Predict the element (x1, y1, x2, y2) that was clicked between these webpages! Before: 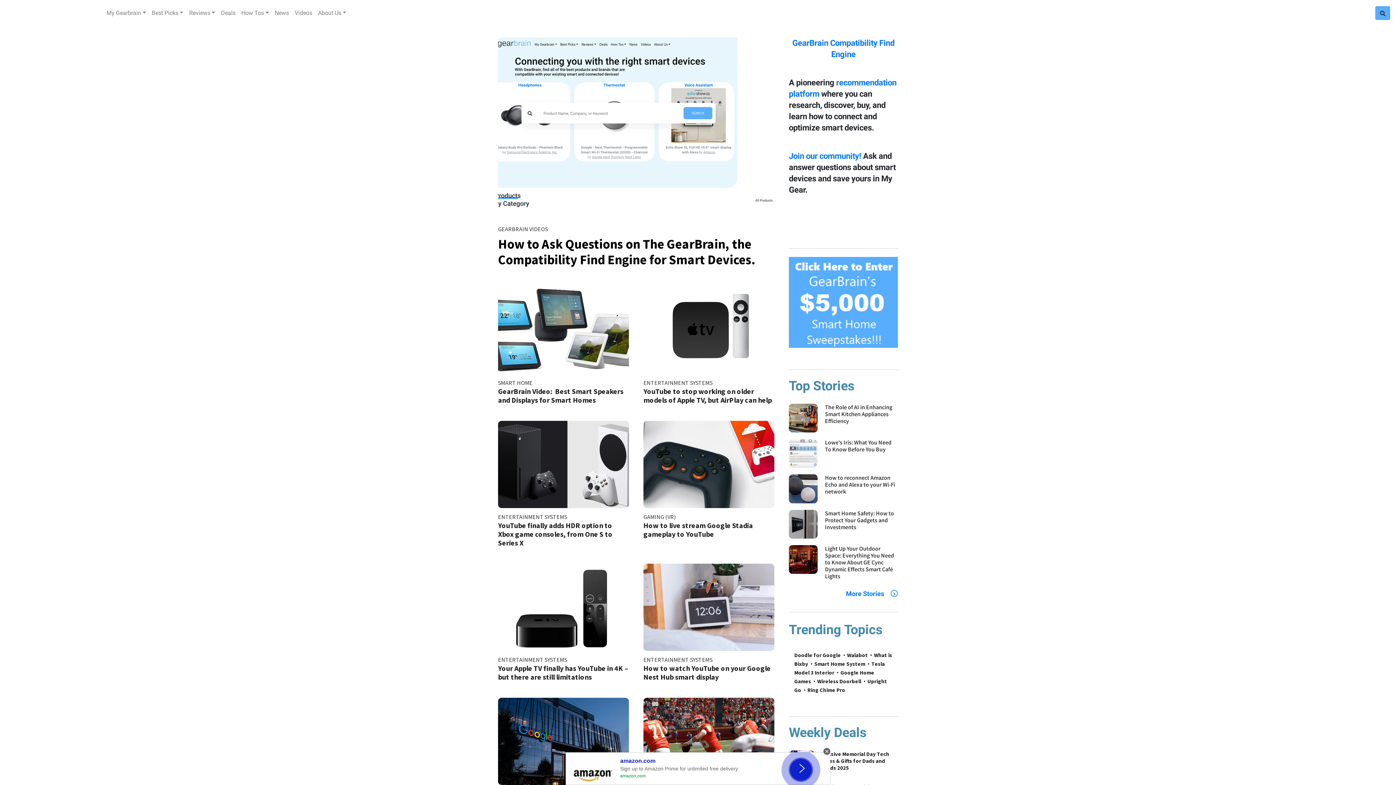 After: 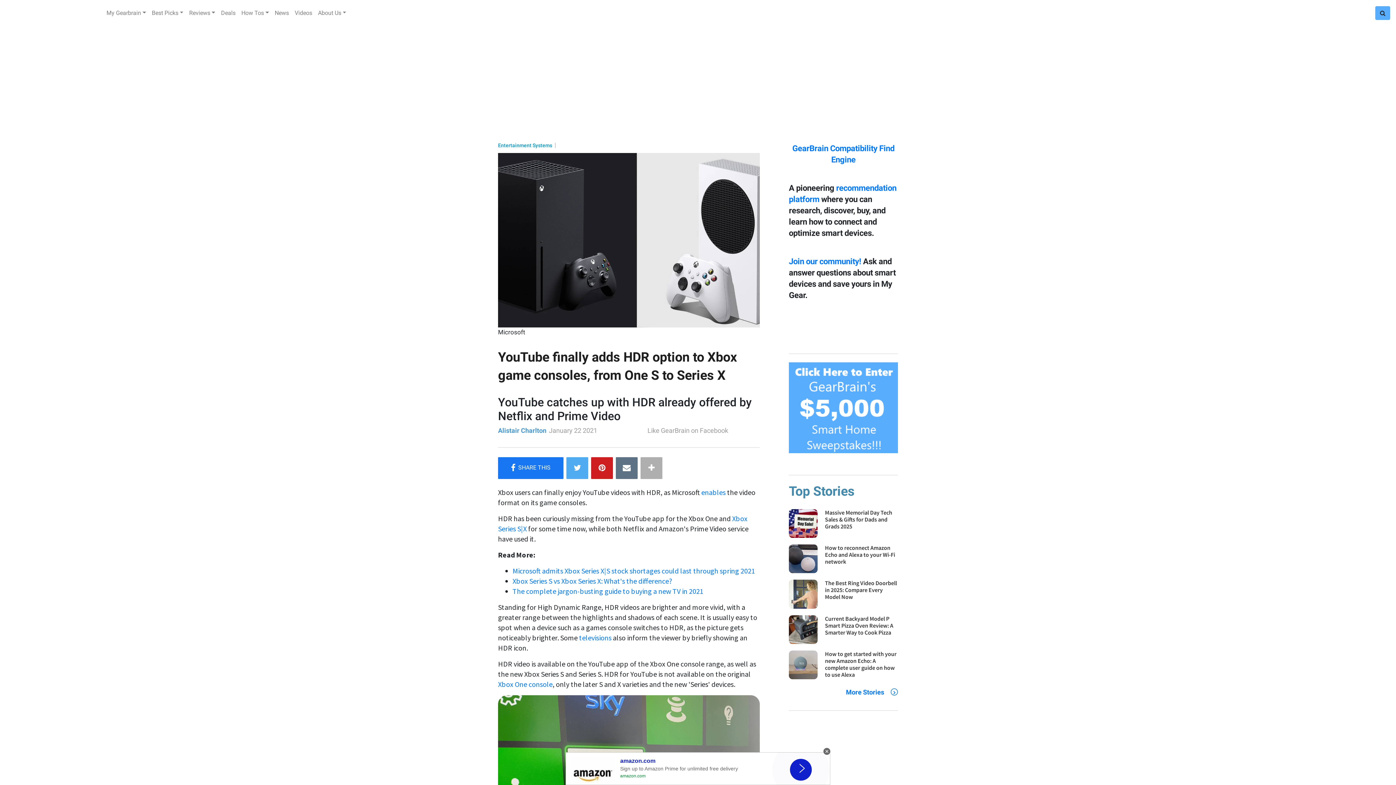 Action: bbox: (498, 520, 612, 547) label: YouTube finally adds HDR option to Xbox game consoles, from One S to Series X